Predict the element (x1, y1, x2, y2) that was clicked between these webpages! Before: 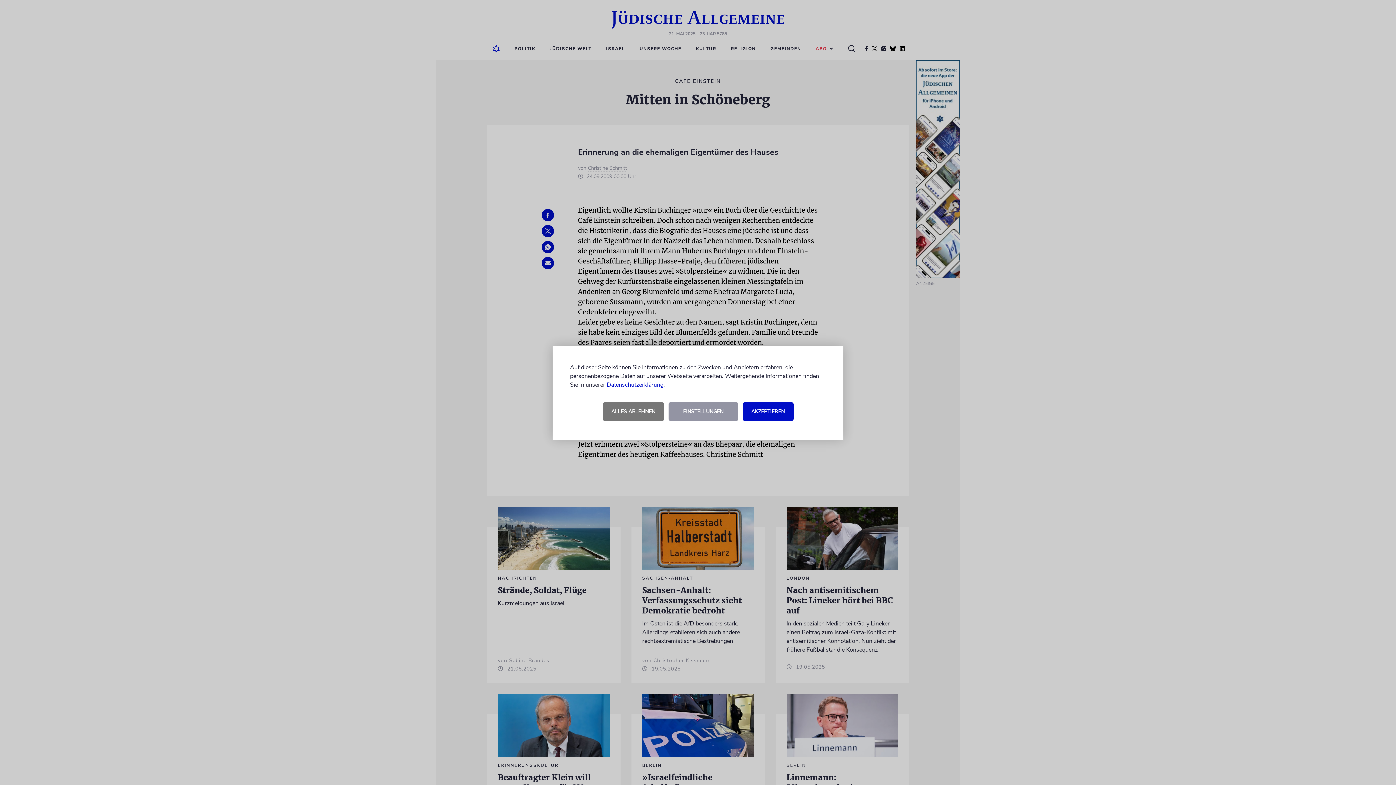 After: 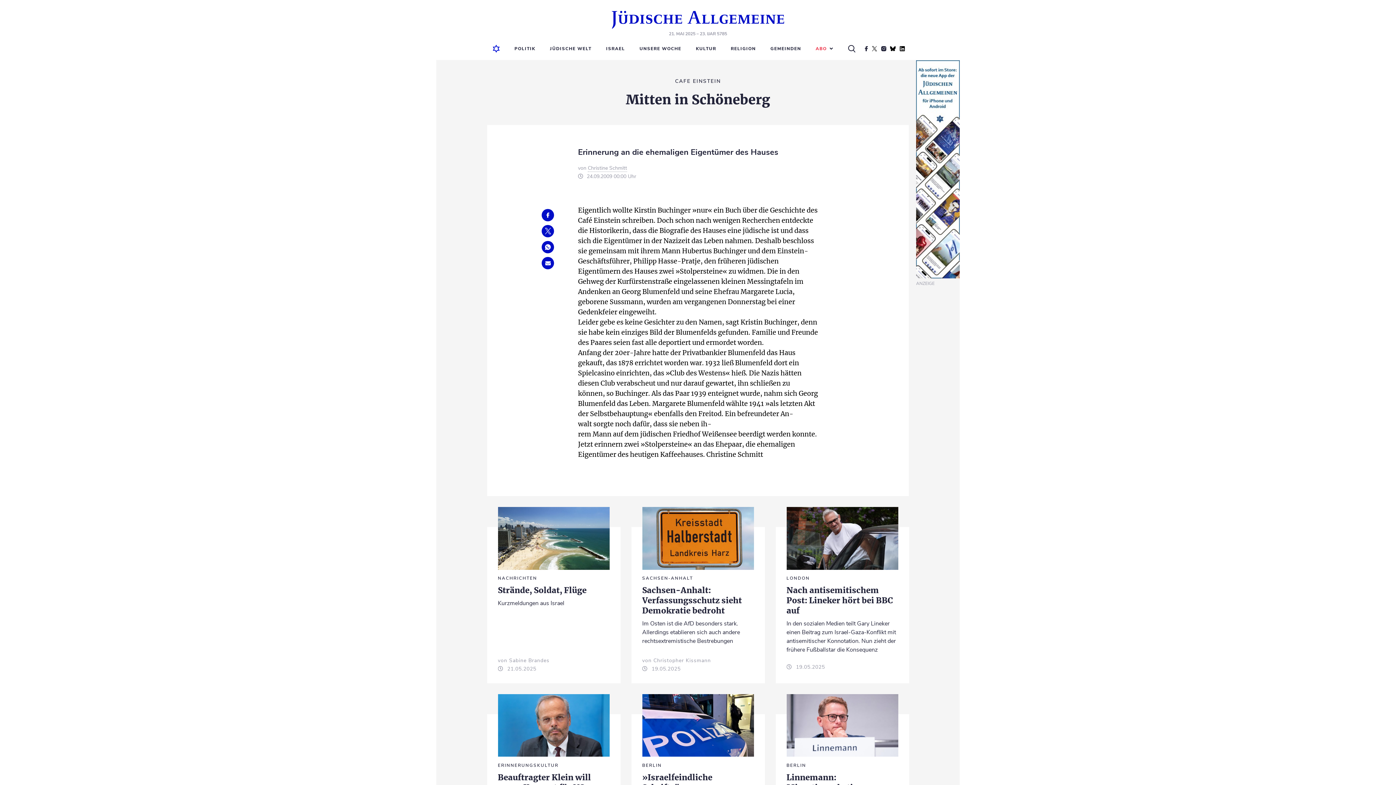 Action: bbox: (742, 402, 793, 420) label: AKZEPTIEREN